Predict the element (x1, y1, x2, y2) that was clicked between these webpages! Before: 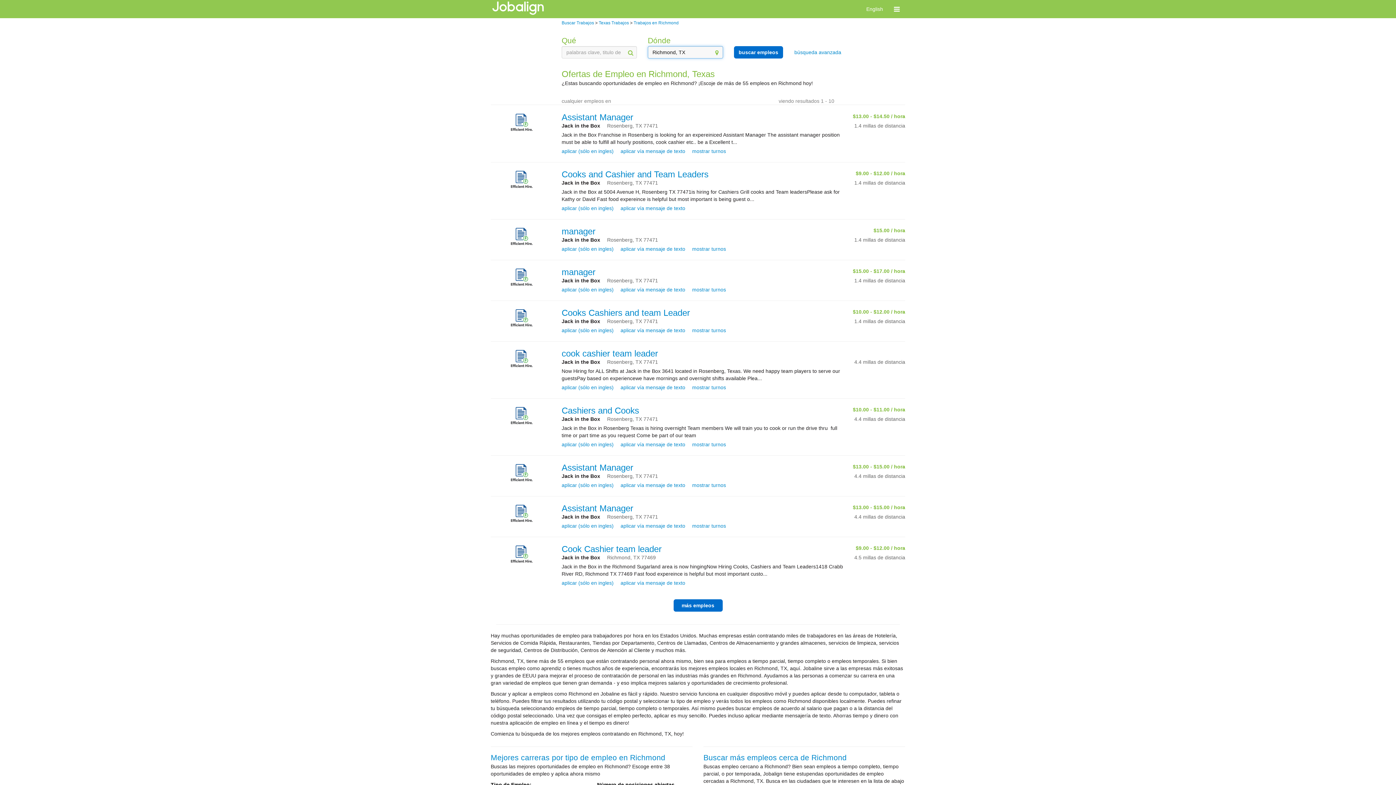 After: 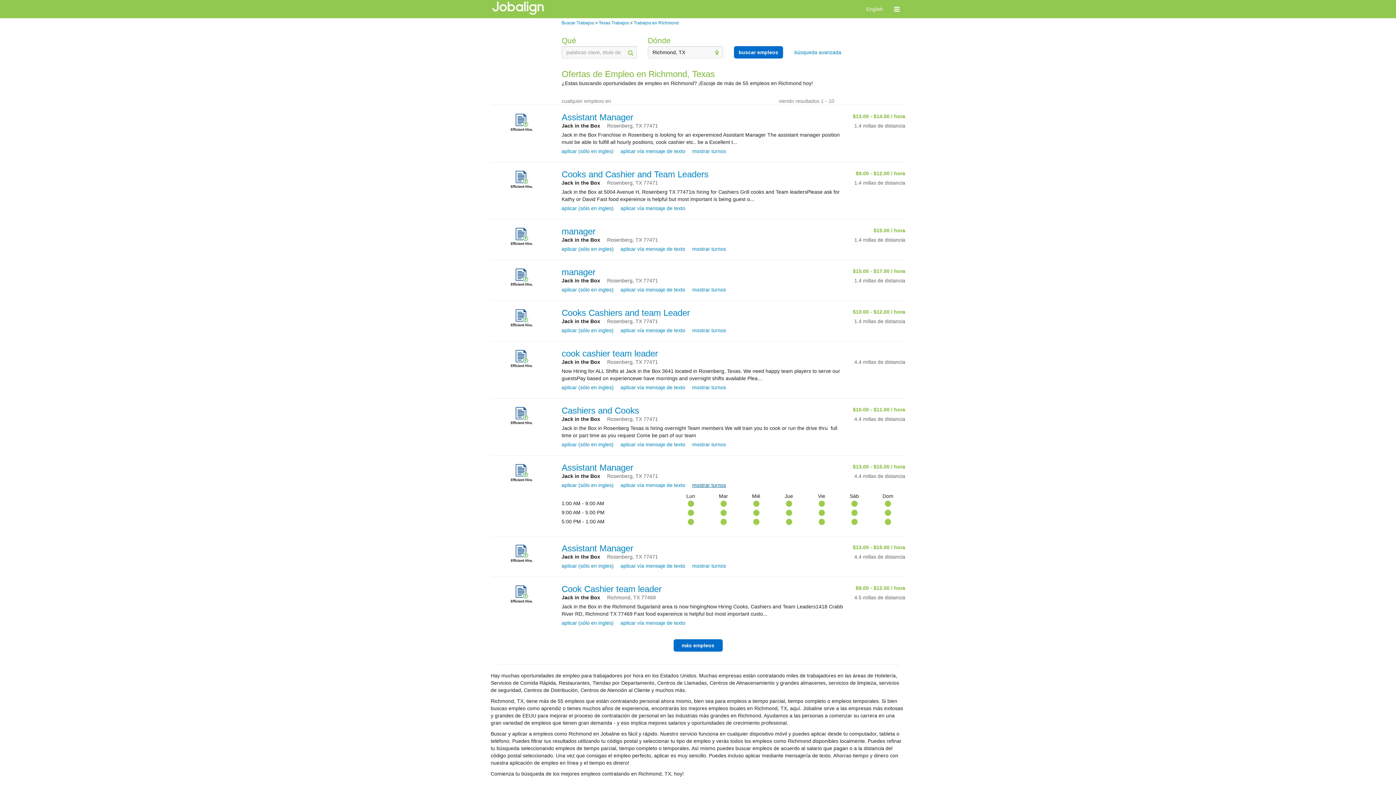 Action: label: mostrar turnos bbox: (692, 482, 726, 488)